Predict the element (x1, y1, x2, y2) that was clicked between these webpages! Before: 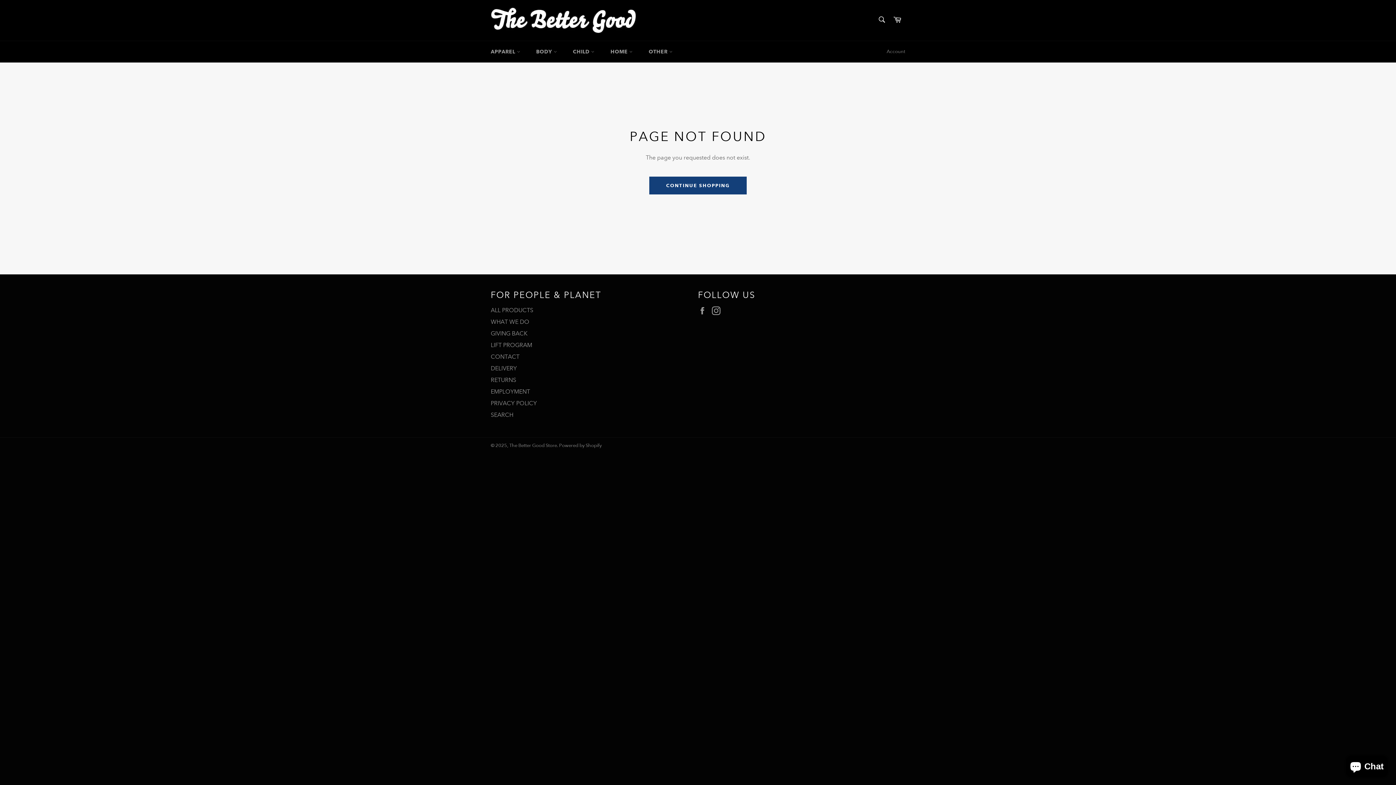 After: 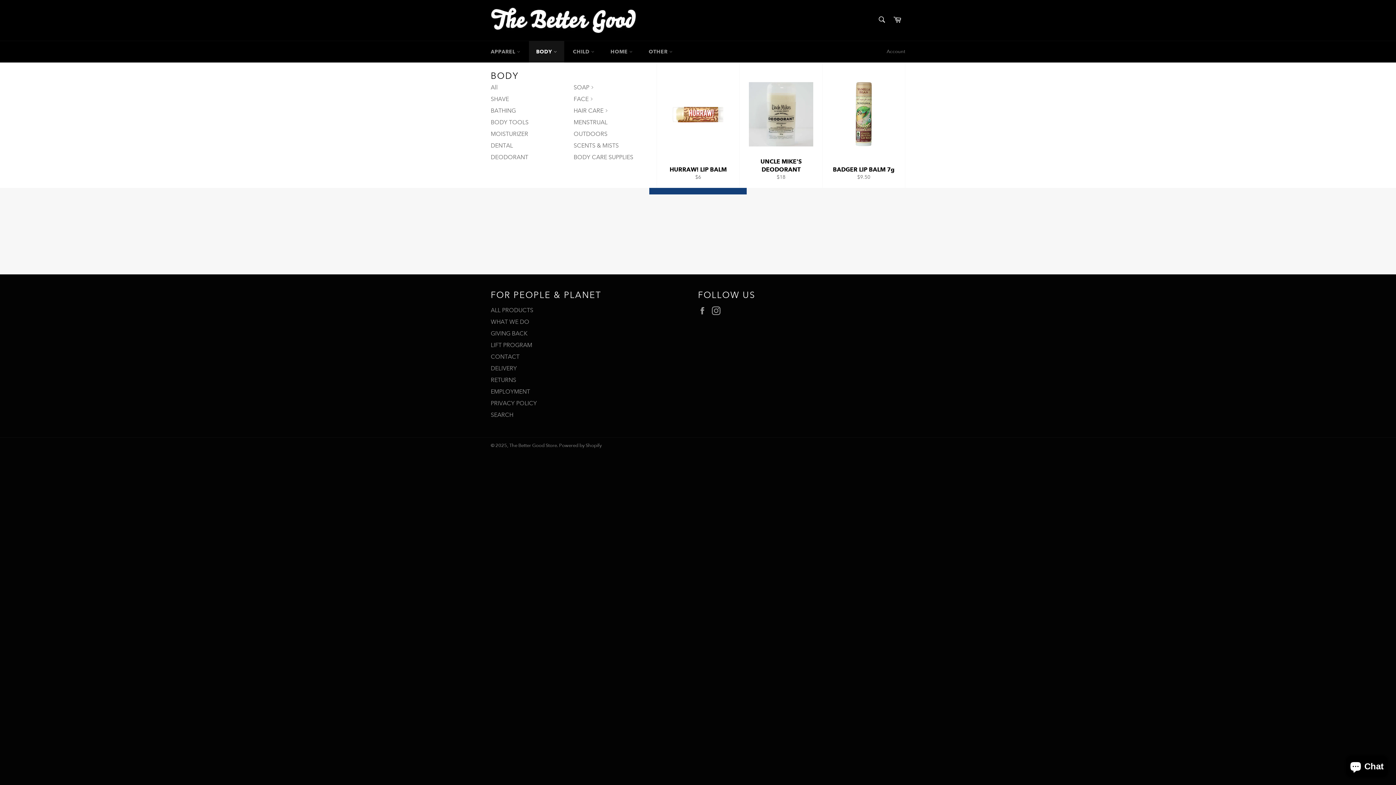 Action: label: BODY  bbox: (529, 41, 564, 62)